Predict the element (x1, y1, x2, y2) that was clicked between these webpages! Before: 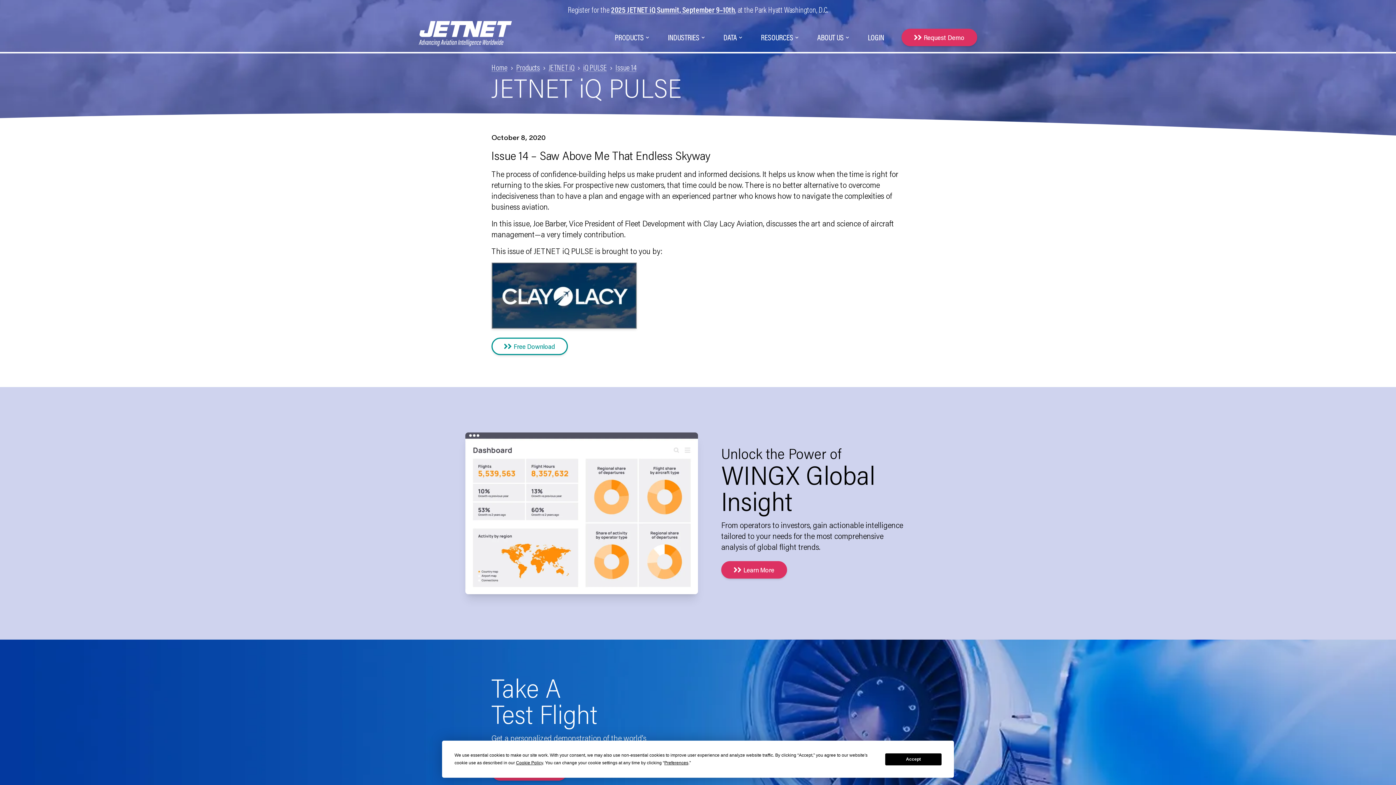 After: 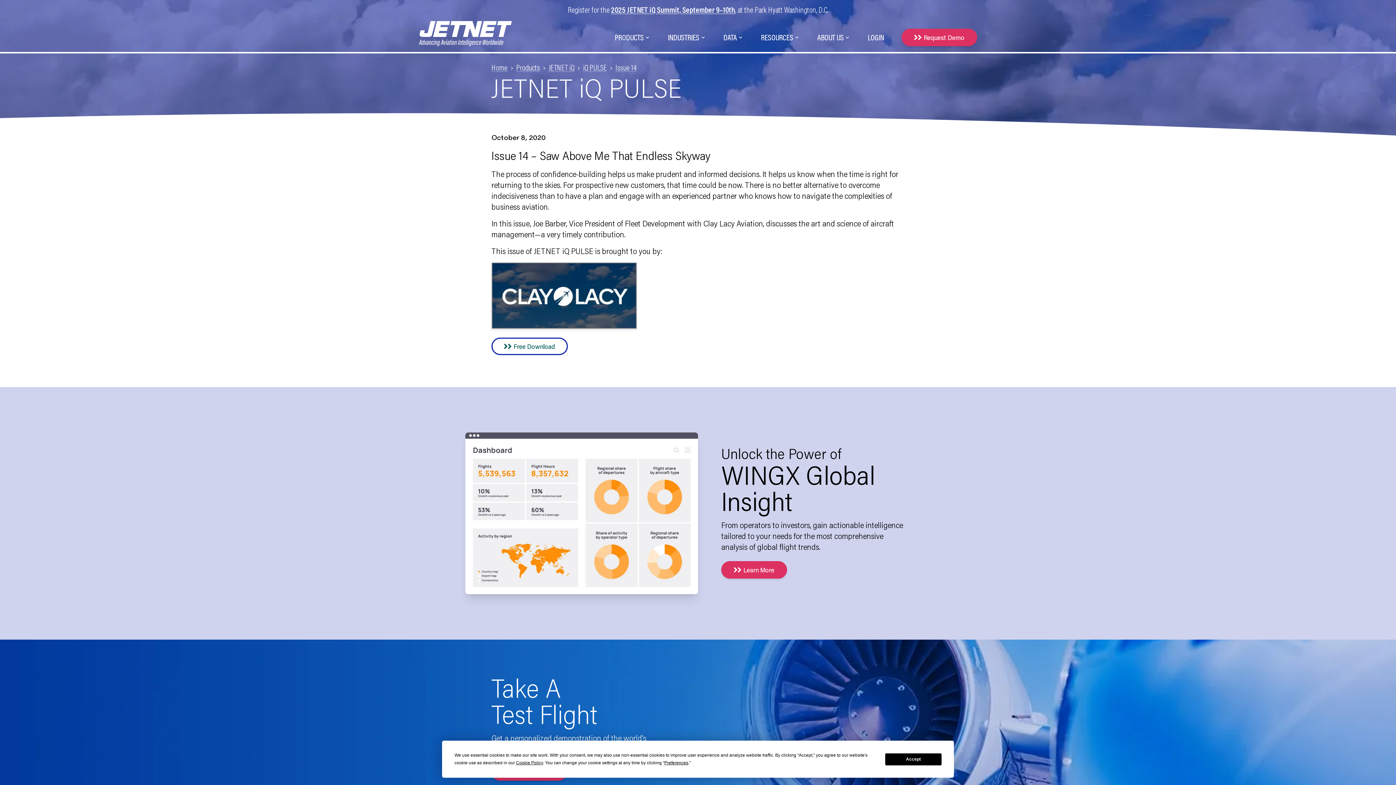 Action: bbox: (491, 337, 568, 355) label: Free Download